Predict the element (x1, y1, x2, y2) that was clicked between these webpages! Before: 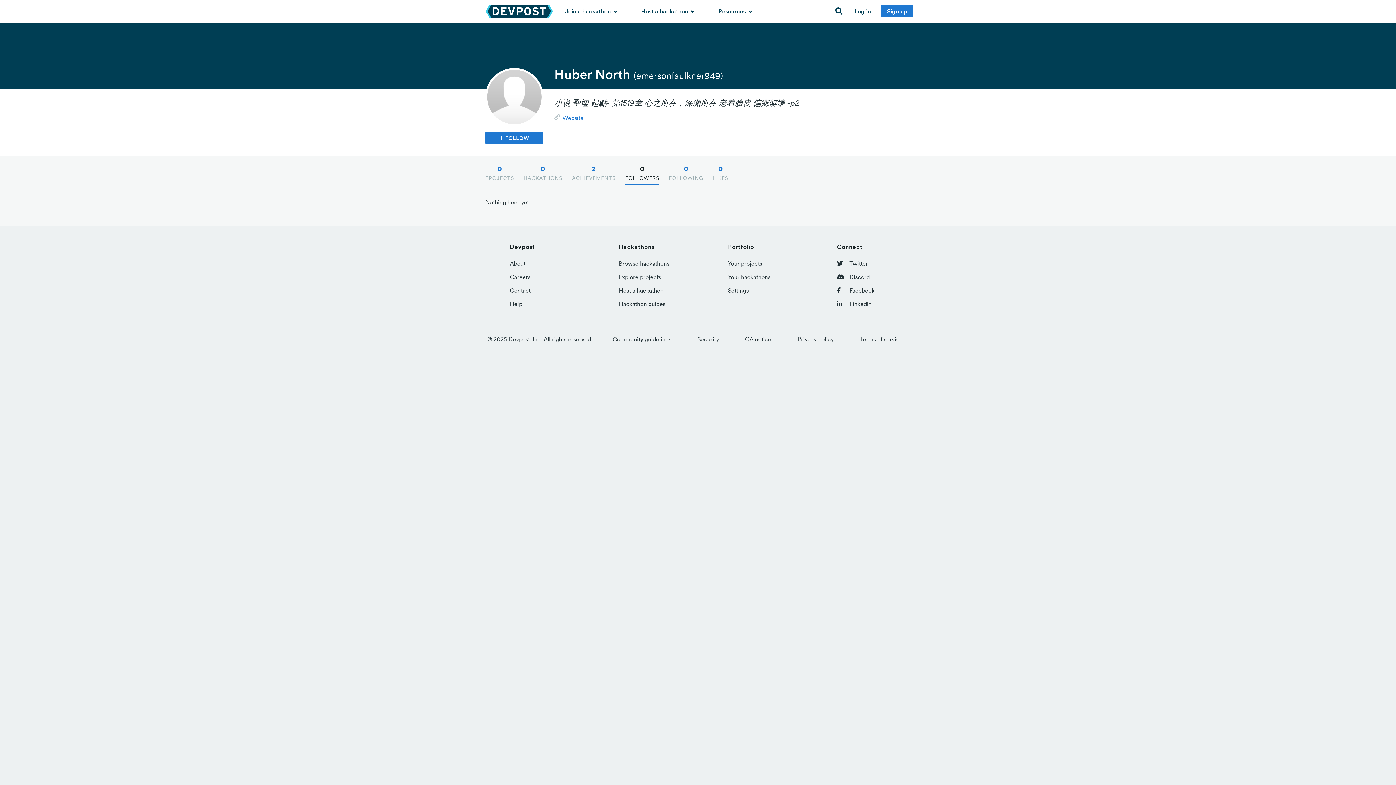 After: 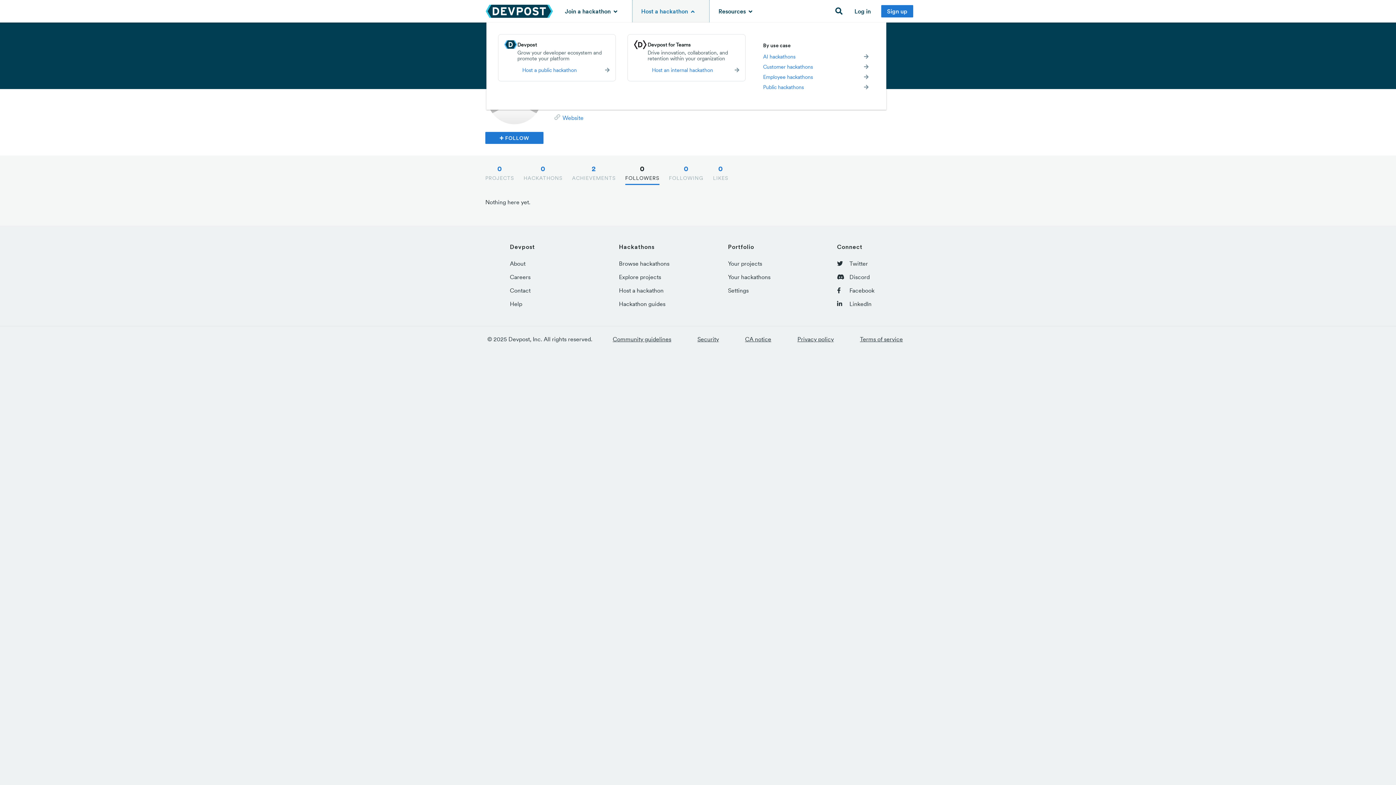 Action: label: Host a hackathon  bbox: (632, 0, 709, 22)